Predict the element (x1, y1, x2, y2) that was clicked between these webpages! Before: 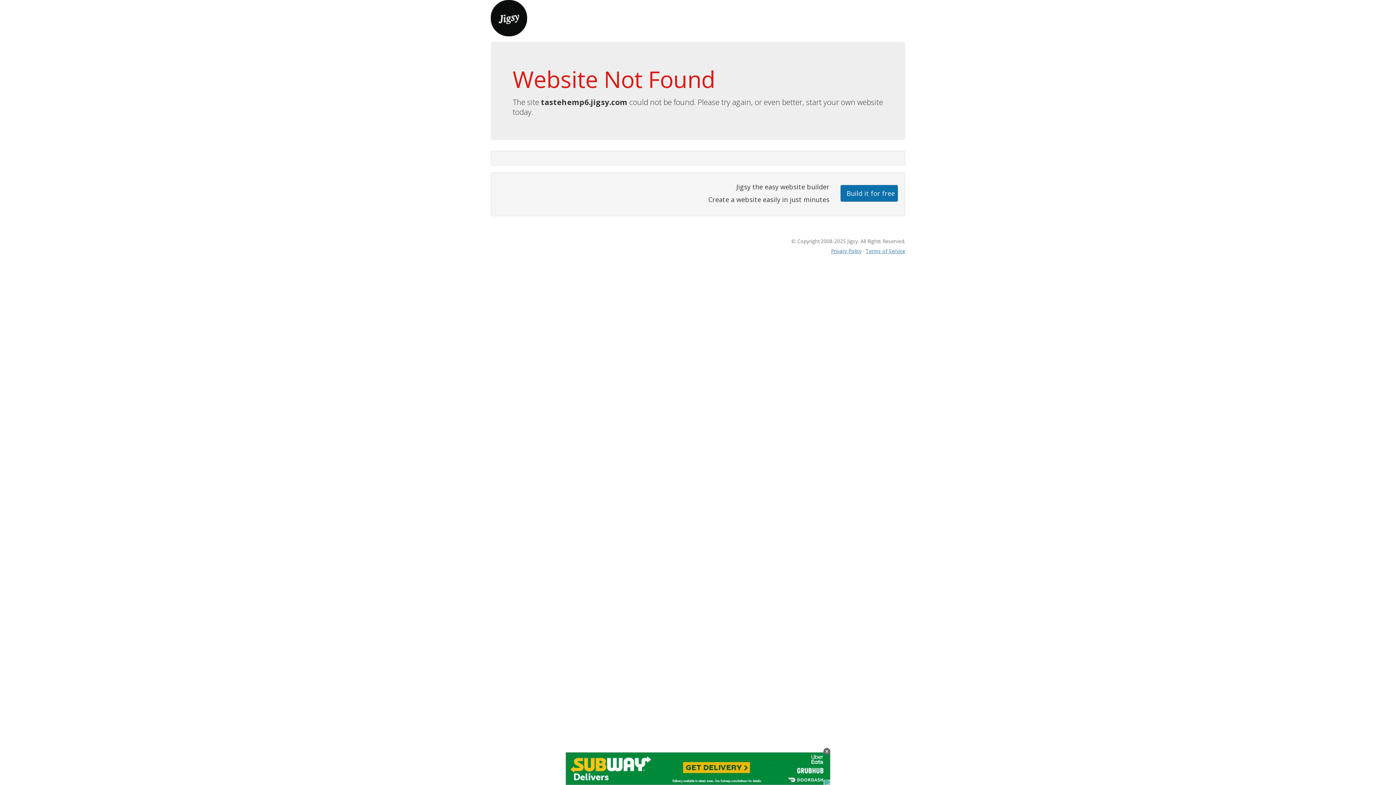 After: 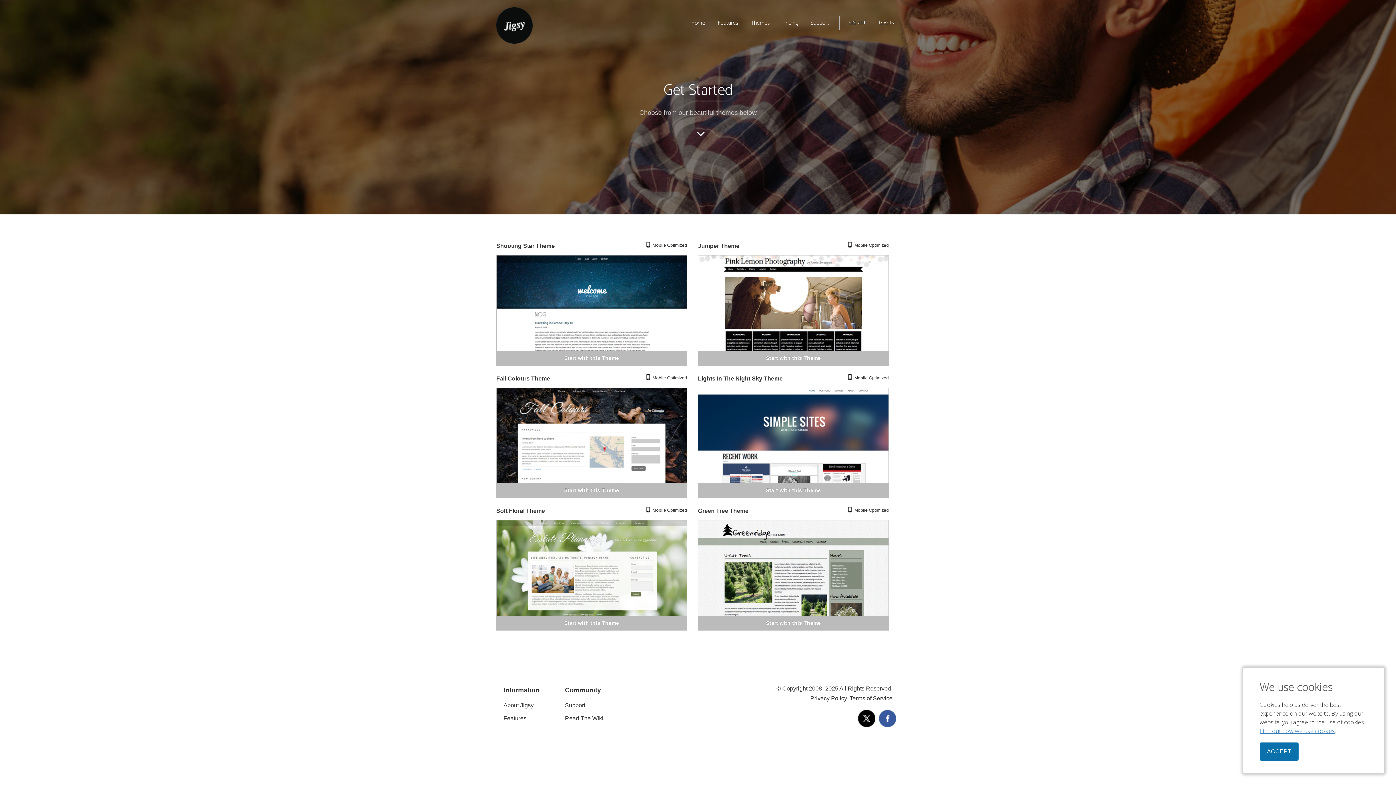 Action: label: Build it for free bbox: (840, 184, 898, 201)